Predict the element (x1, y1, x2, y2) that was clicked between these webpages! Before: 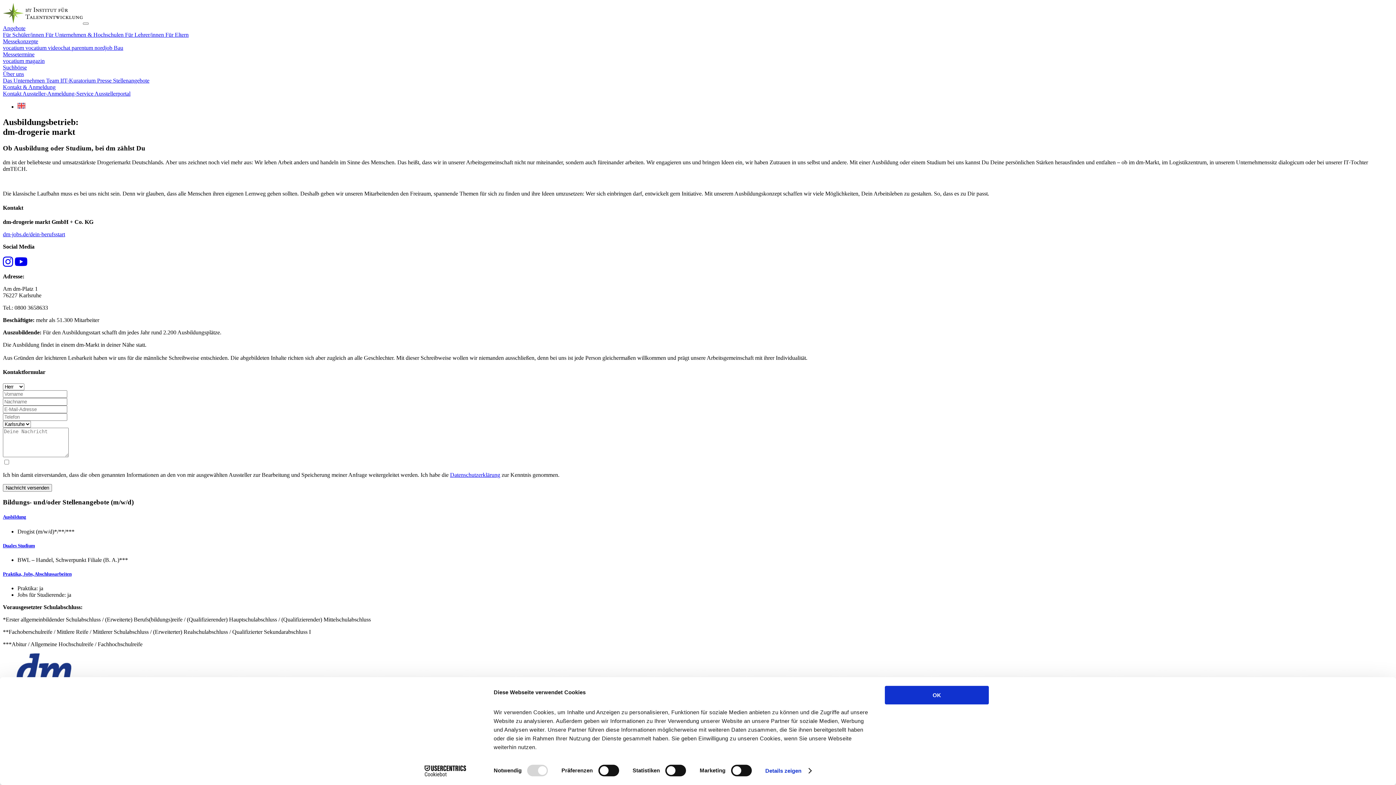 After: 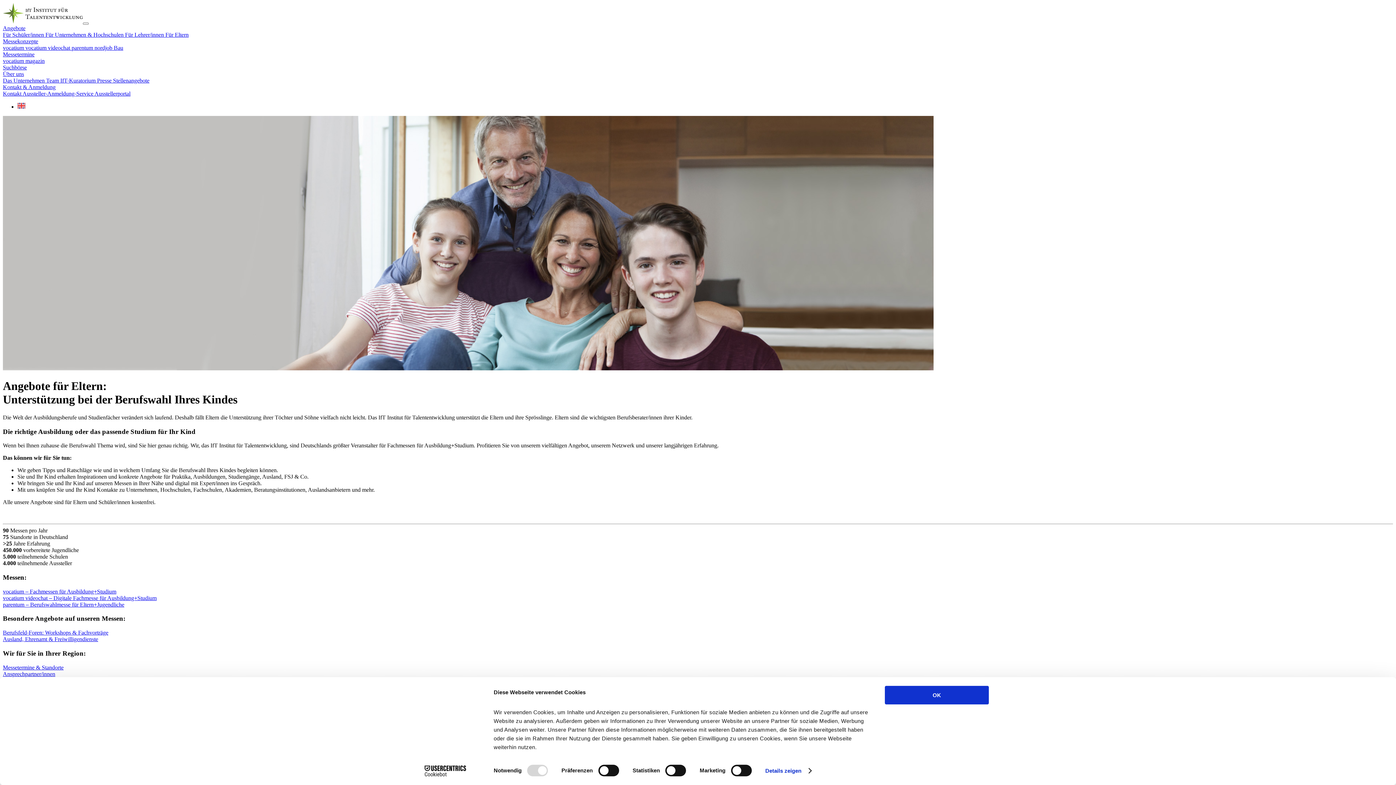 Action: bbox: (165, 31, 188, 37) label: Für Eltern